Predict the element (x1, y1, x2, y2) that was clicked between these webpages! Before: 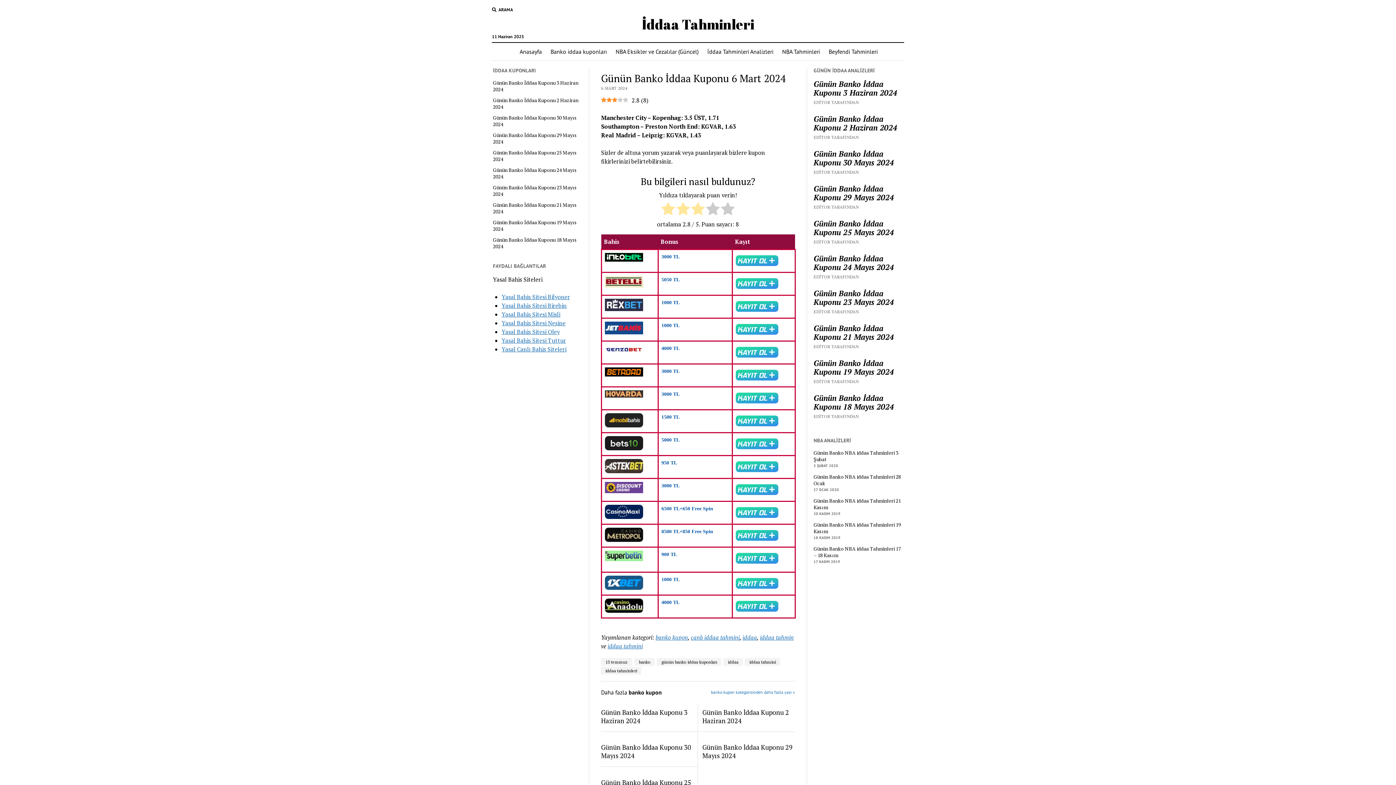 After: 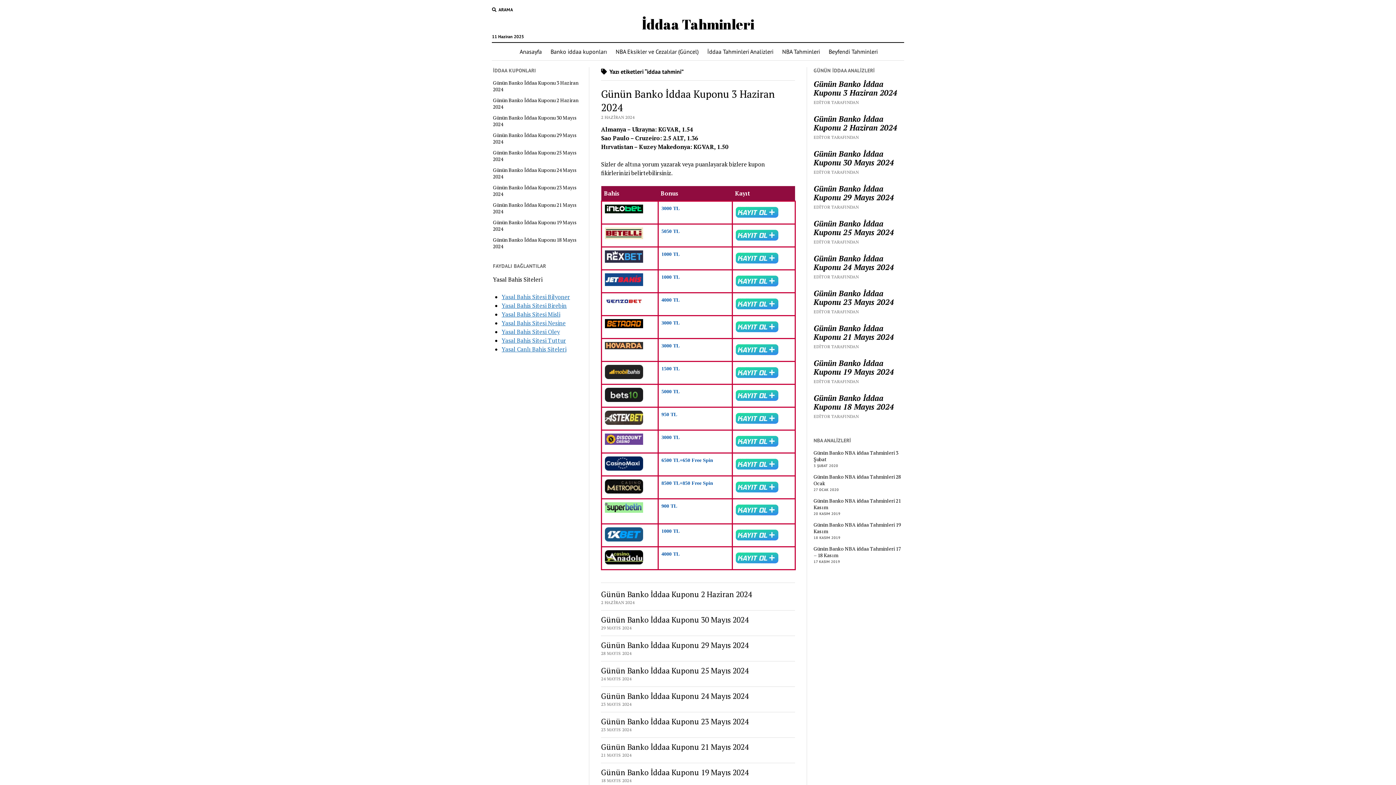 Action: label: iddaa tahmini bbox: (745, 658, 780, 666)